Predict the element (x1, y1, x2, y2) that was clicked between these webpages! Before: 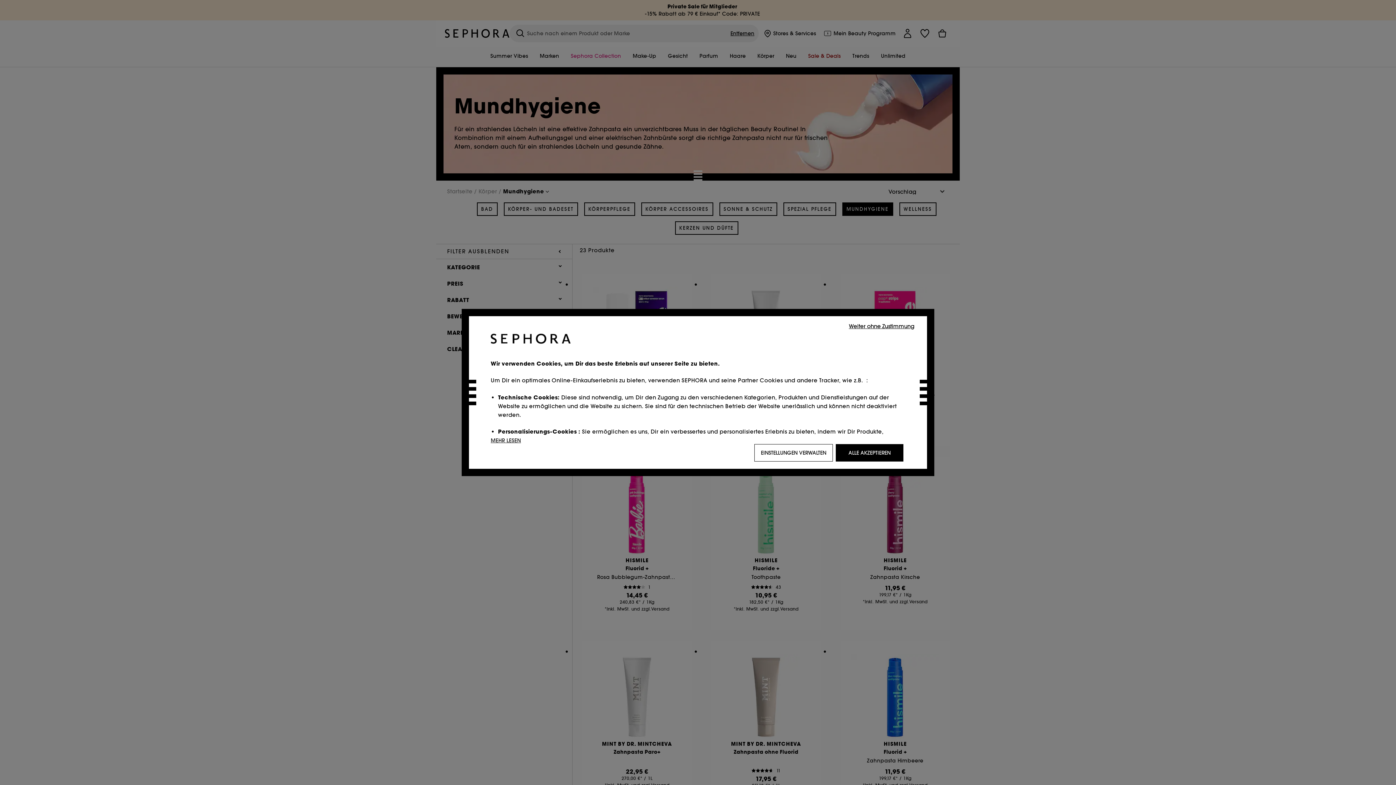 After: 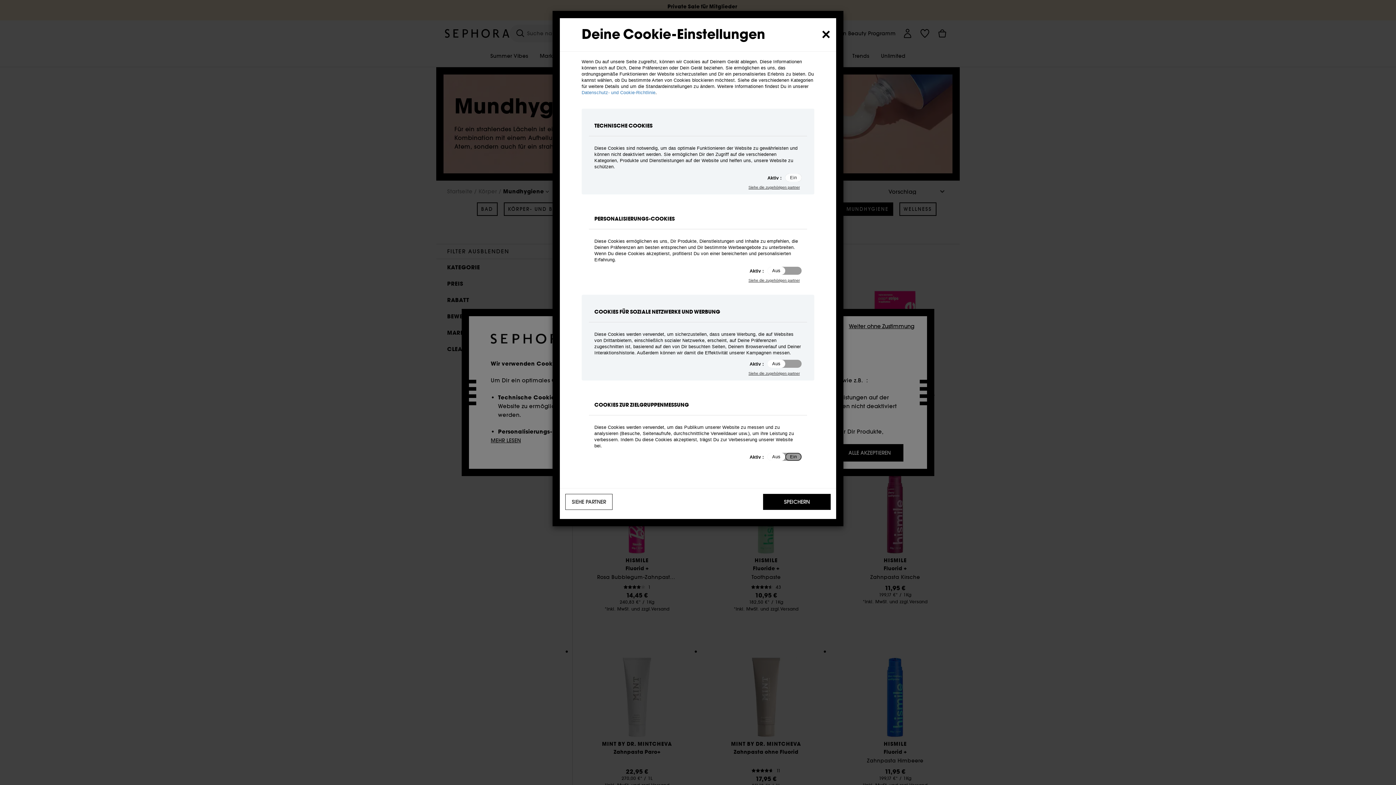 Action: bbox: (754, 444, 833, 461) label: EINSTELLUNGEN VERWALTEN